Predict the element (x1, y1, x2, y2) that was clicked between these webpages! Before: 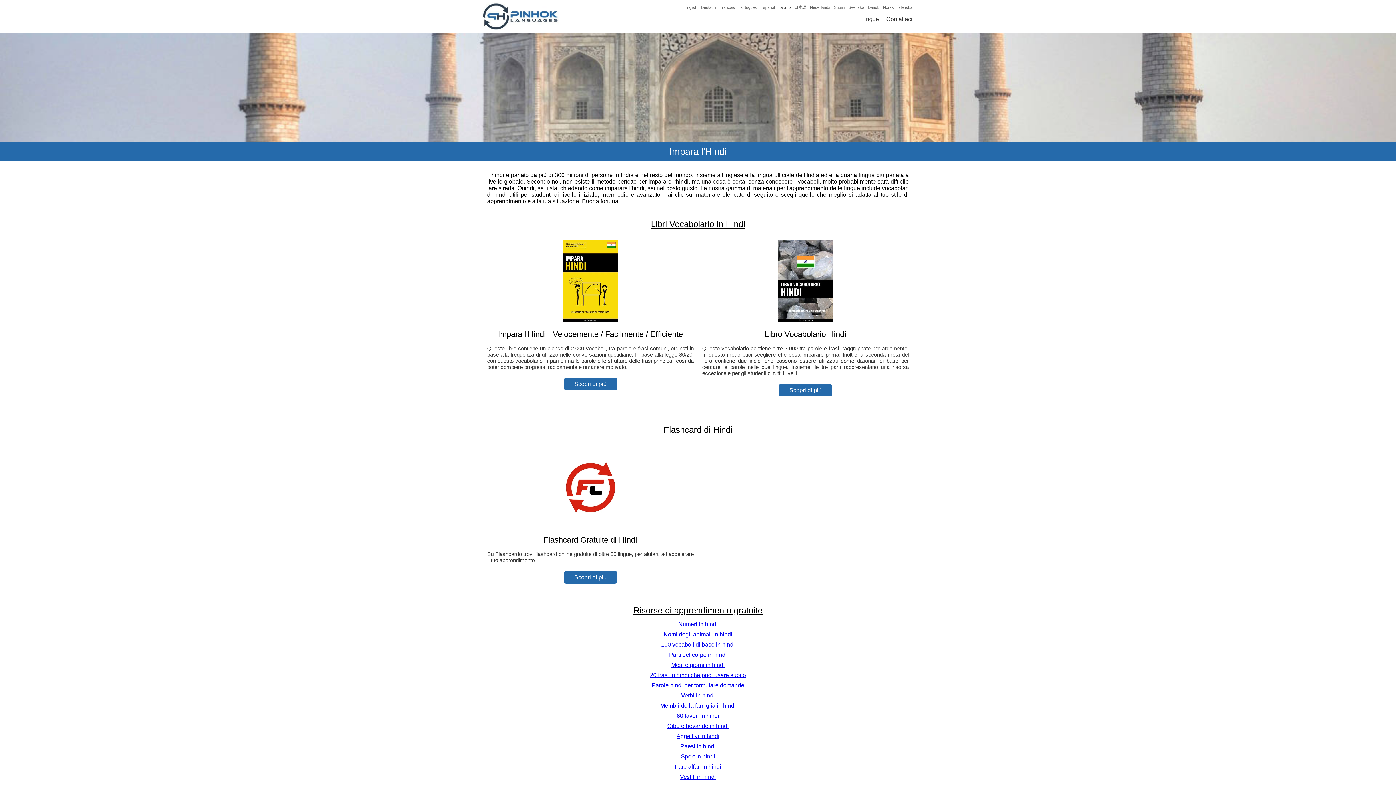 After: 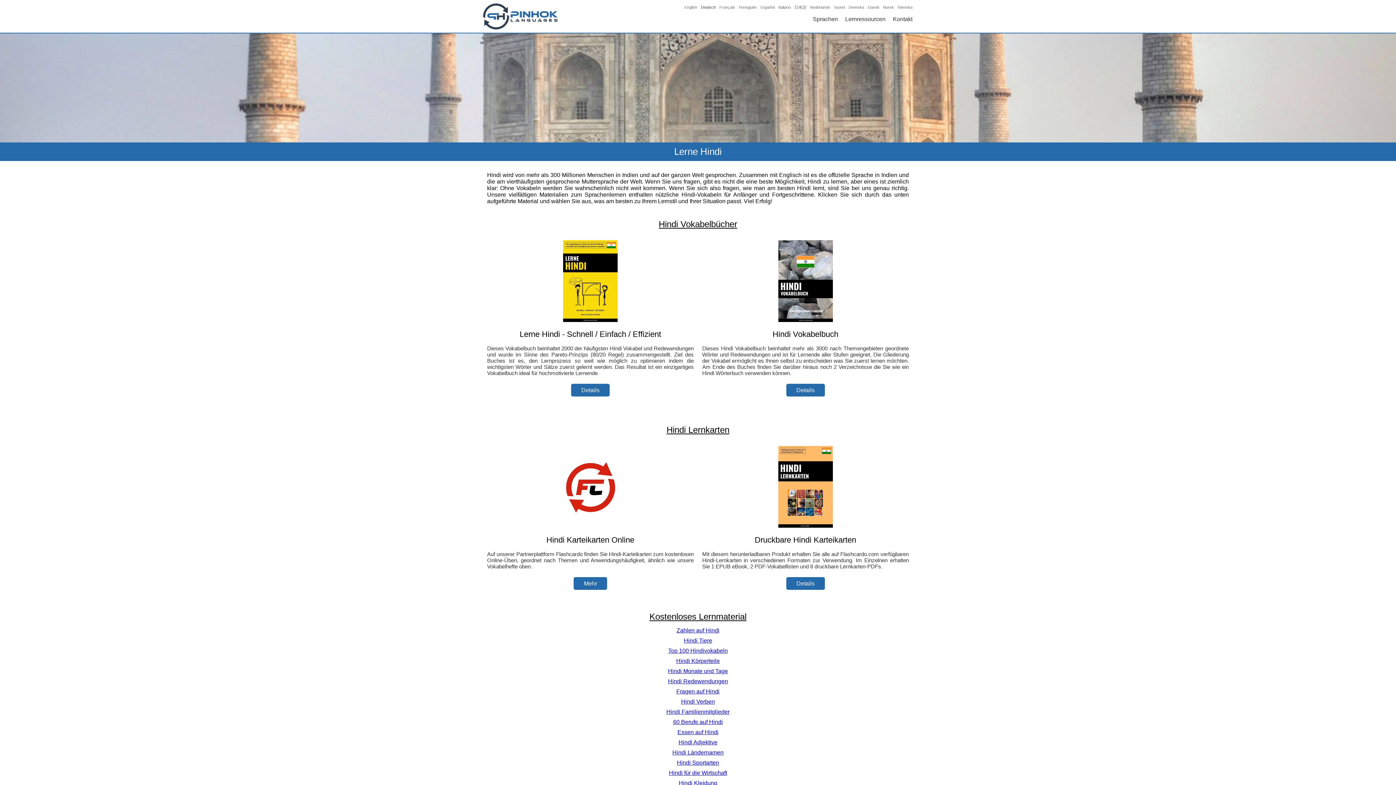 Action: bbox: (701, 4, 716, 10) label: Deutsch